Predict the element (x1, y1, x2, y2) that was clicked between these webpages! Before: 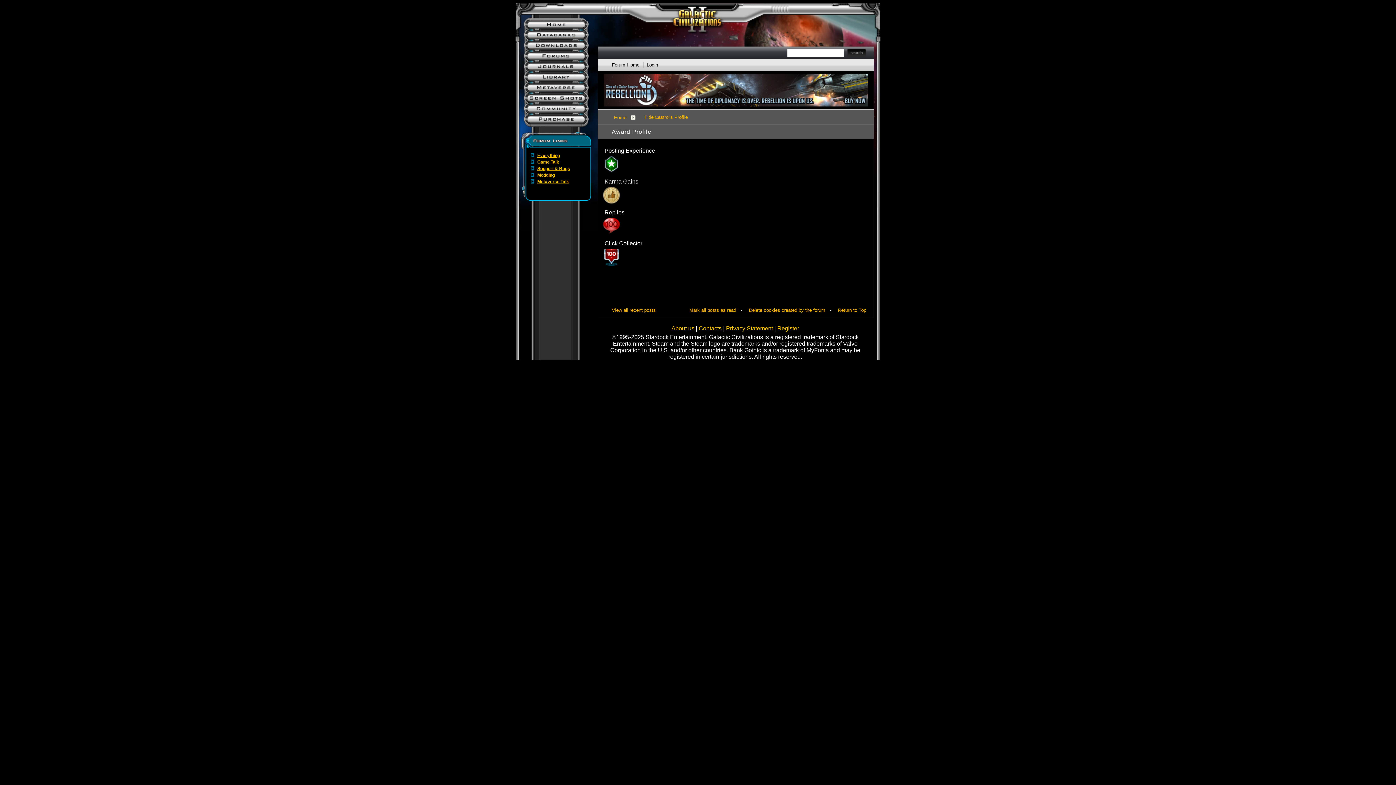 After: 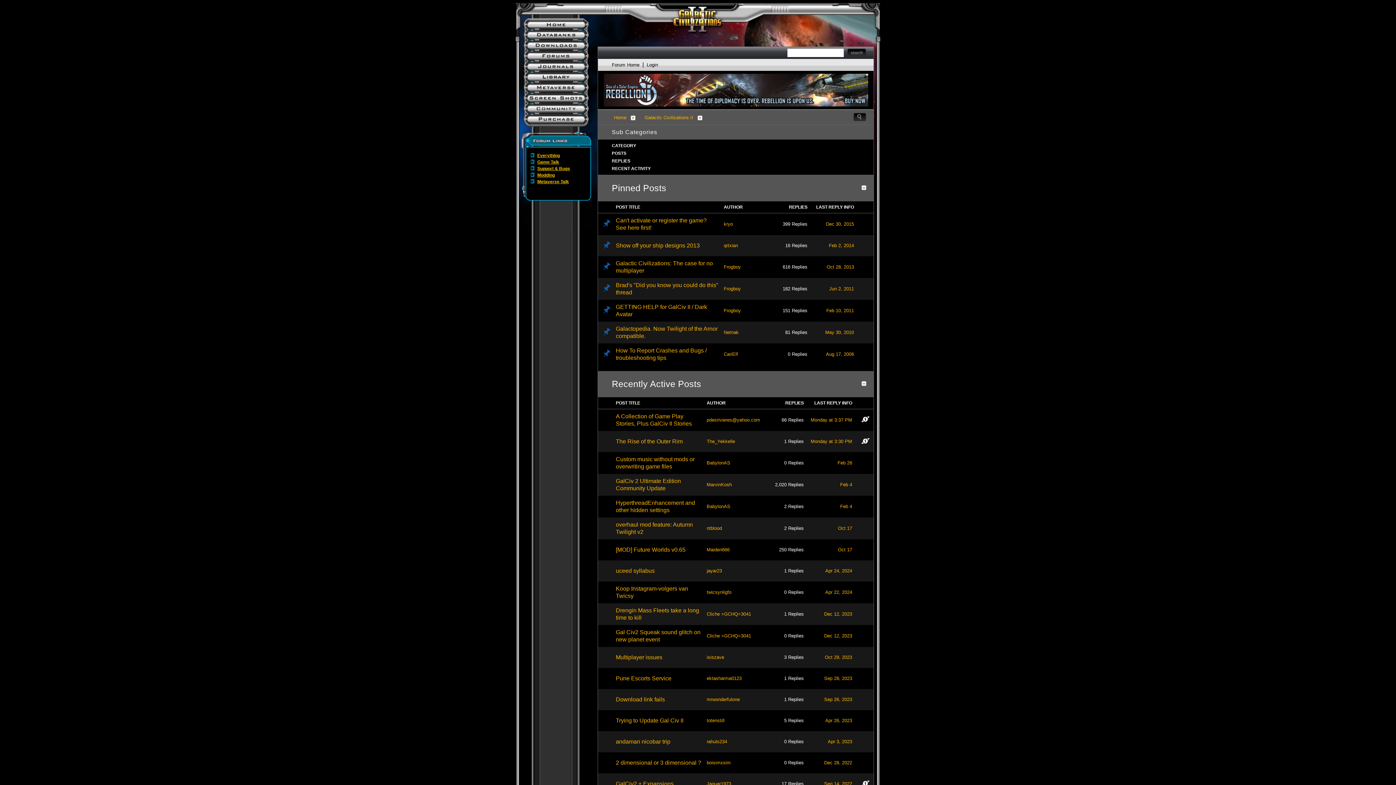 Action: bbox: (537, 153, 560, 158) label: Everything